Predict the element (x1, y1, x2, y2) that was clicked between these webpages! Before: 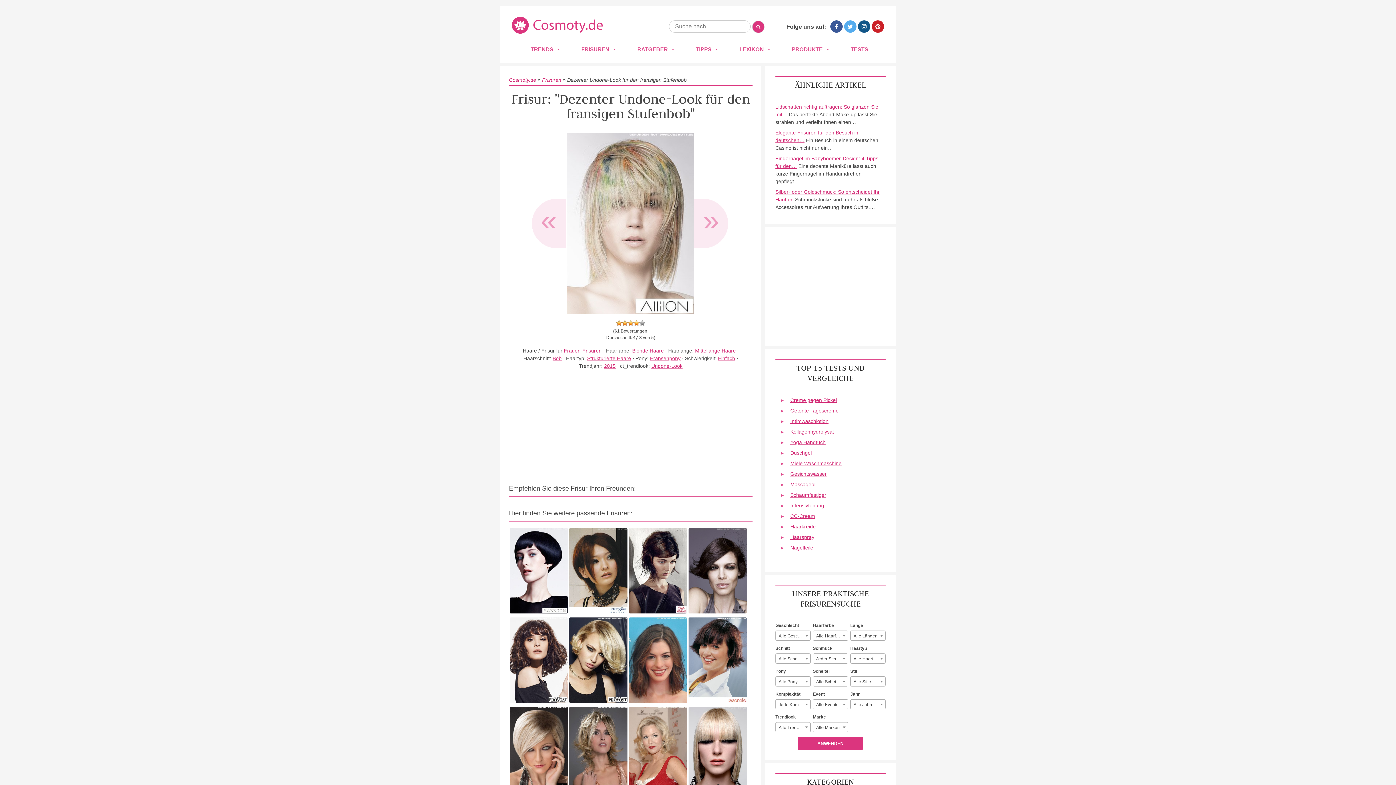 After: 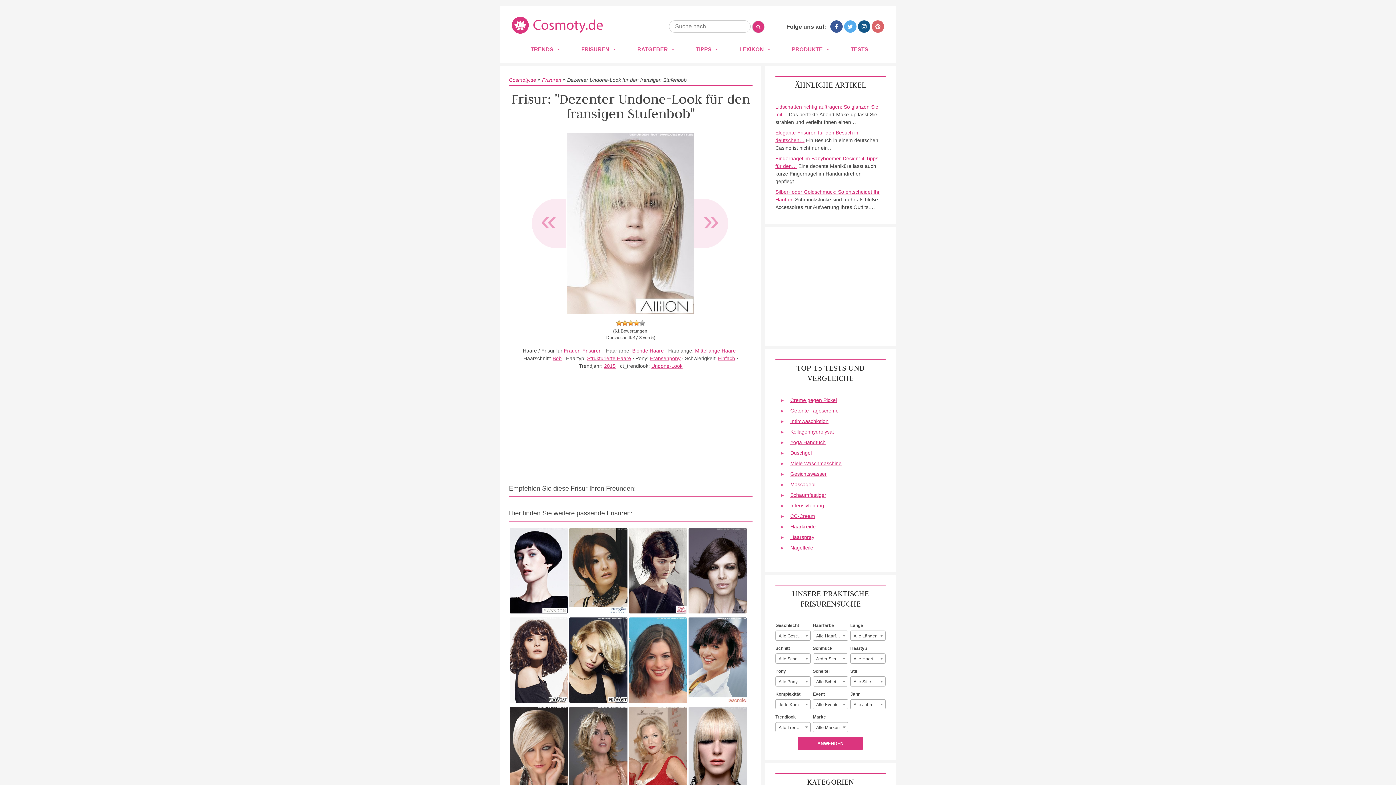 Action: bbox: (872, 20, 884, 32)